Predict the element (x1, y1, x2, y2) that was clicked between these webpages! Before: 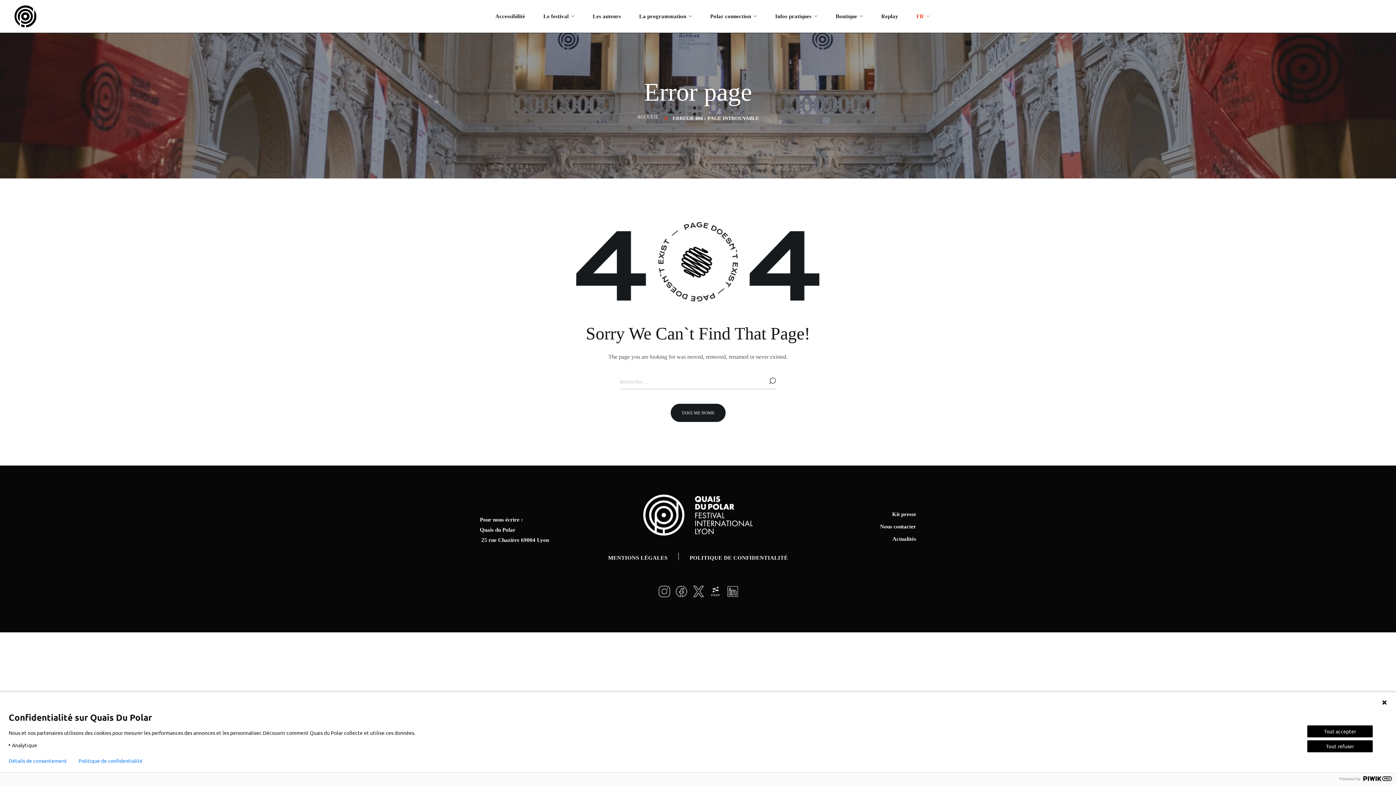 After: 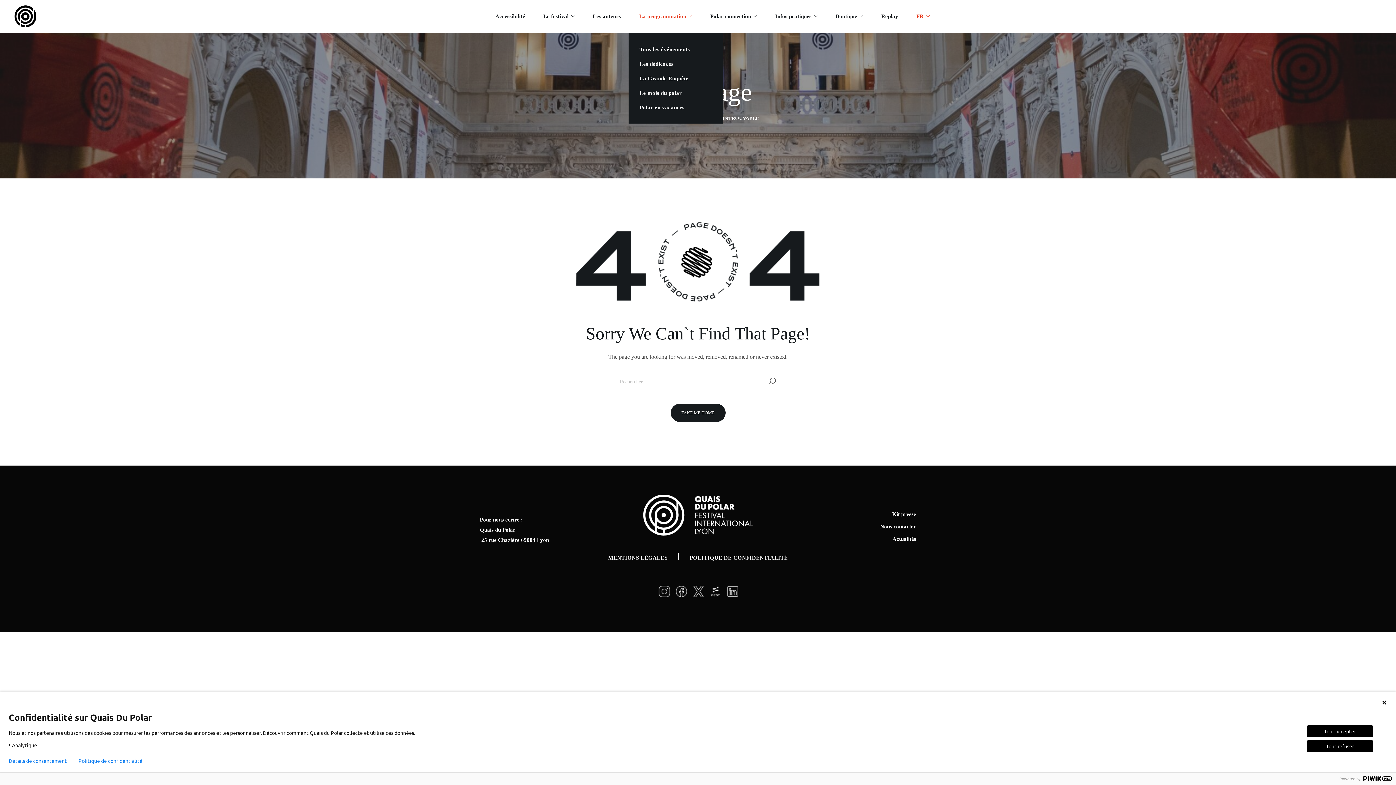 Action: bbox: (630, 0, 701, 32) label: La programmation